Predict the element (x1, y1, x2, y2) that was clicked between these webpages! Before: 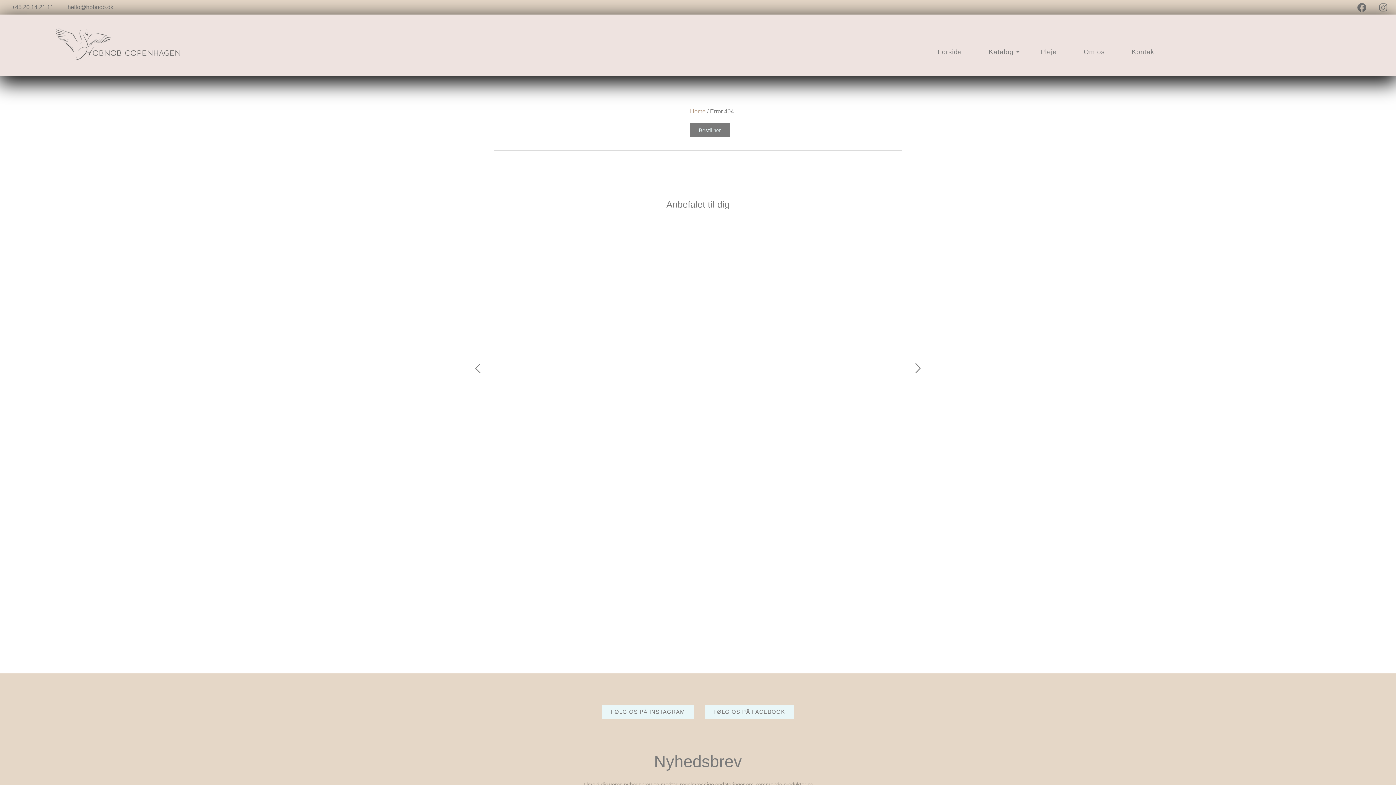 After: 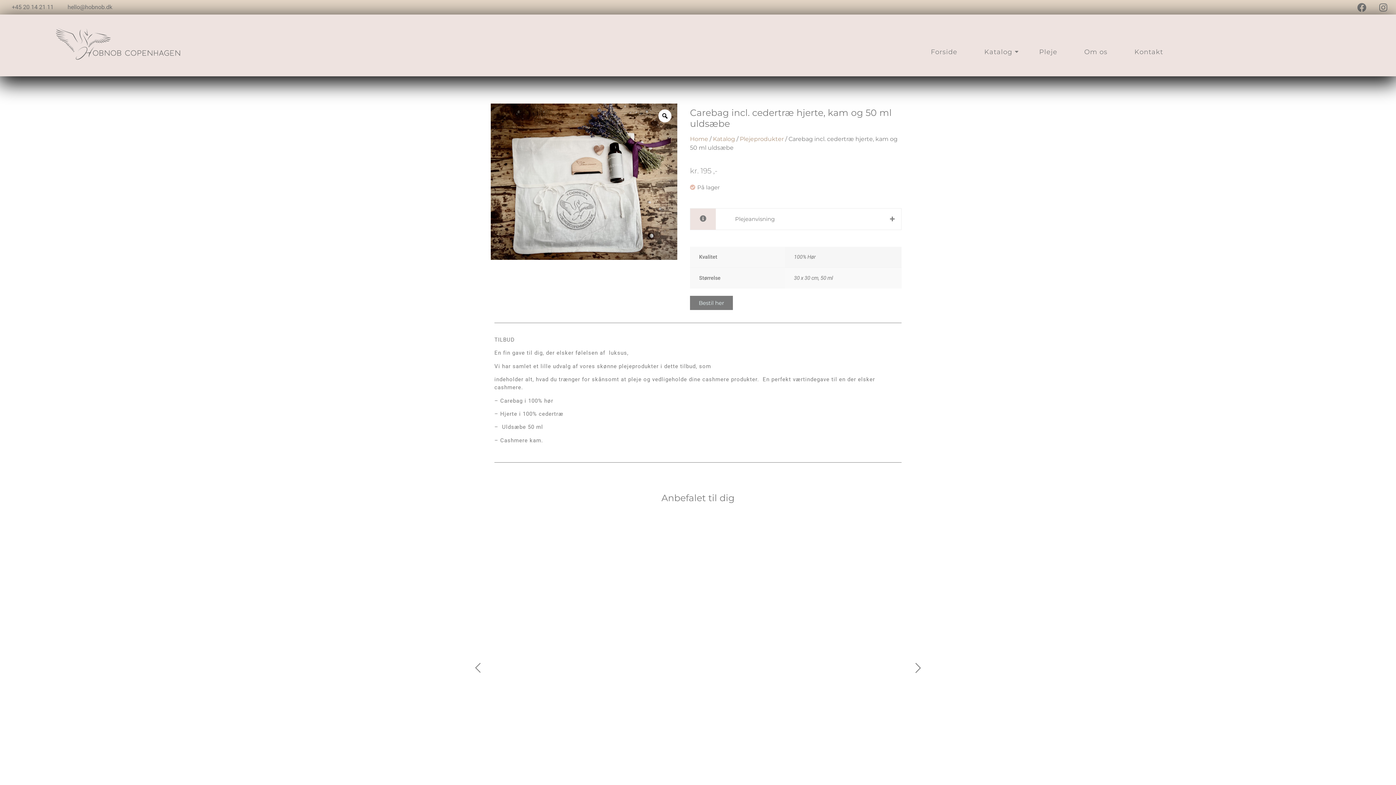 Action: label: Carebag incl. cedertræ hjerte, kam og 50 ml uldsæbe bbox: (712, 486, 838, 494)